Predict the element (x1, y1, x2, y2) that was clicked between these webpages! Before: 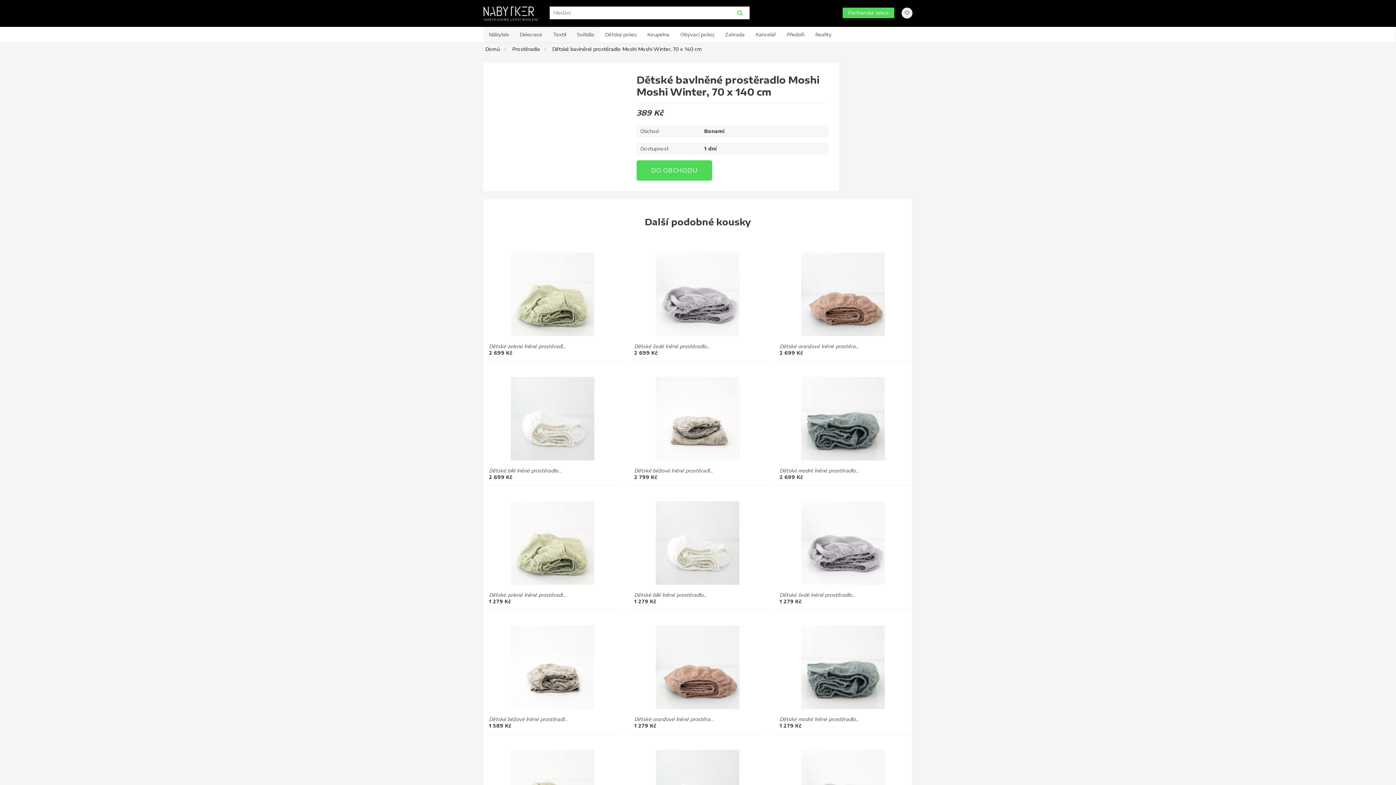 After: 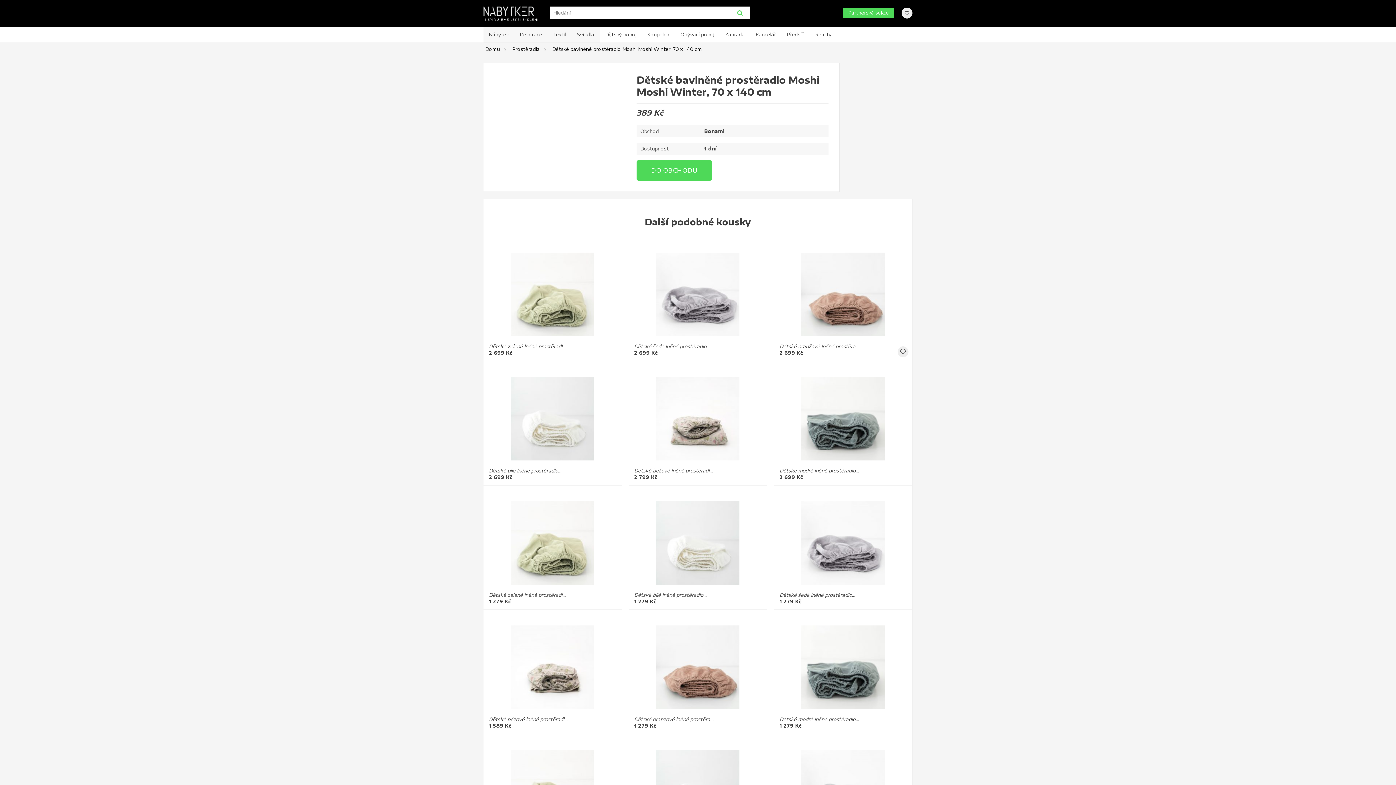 Action: bbox: (774, 244, 912, 344)